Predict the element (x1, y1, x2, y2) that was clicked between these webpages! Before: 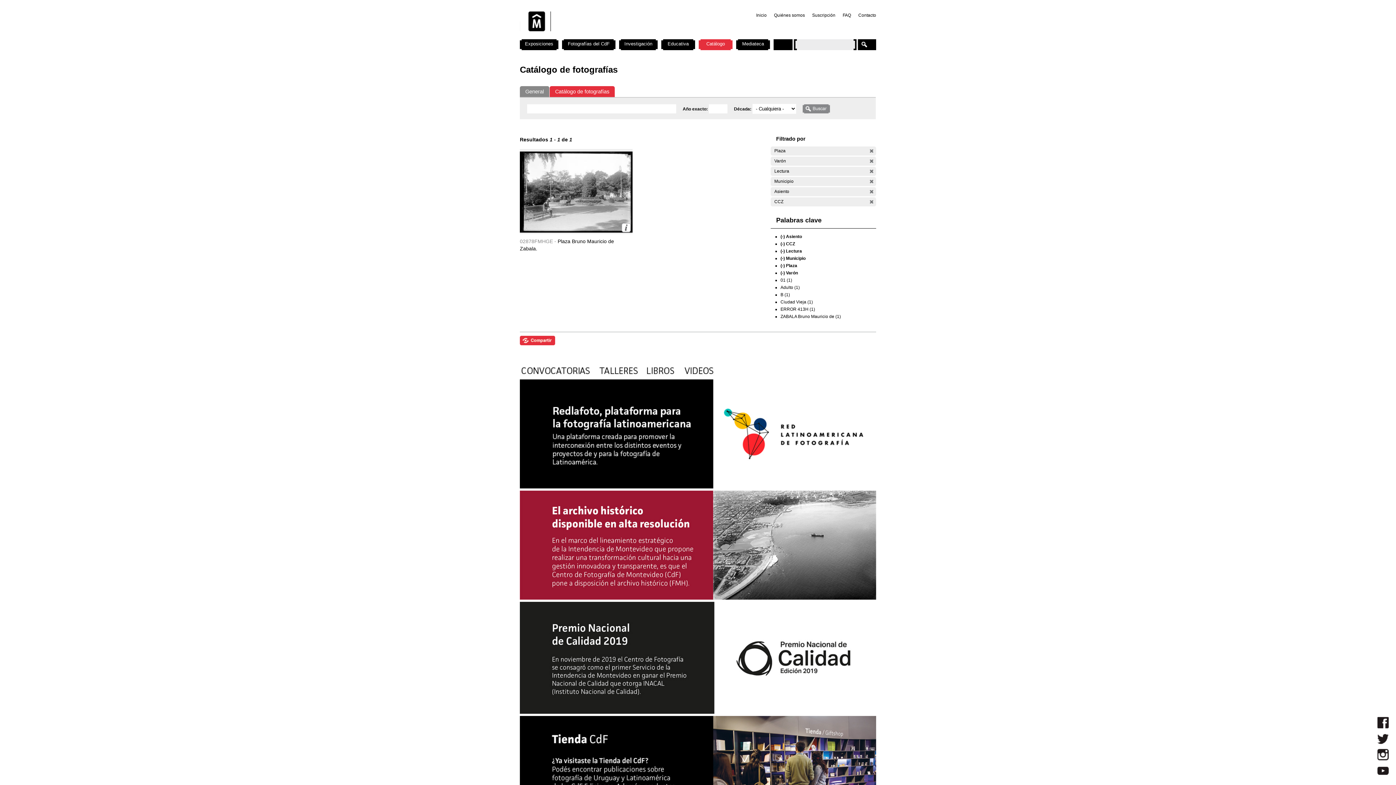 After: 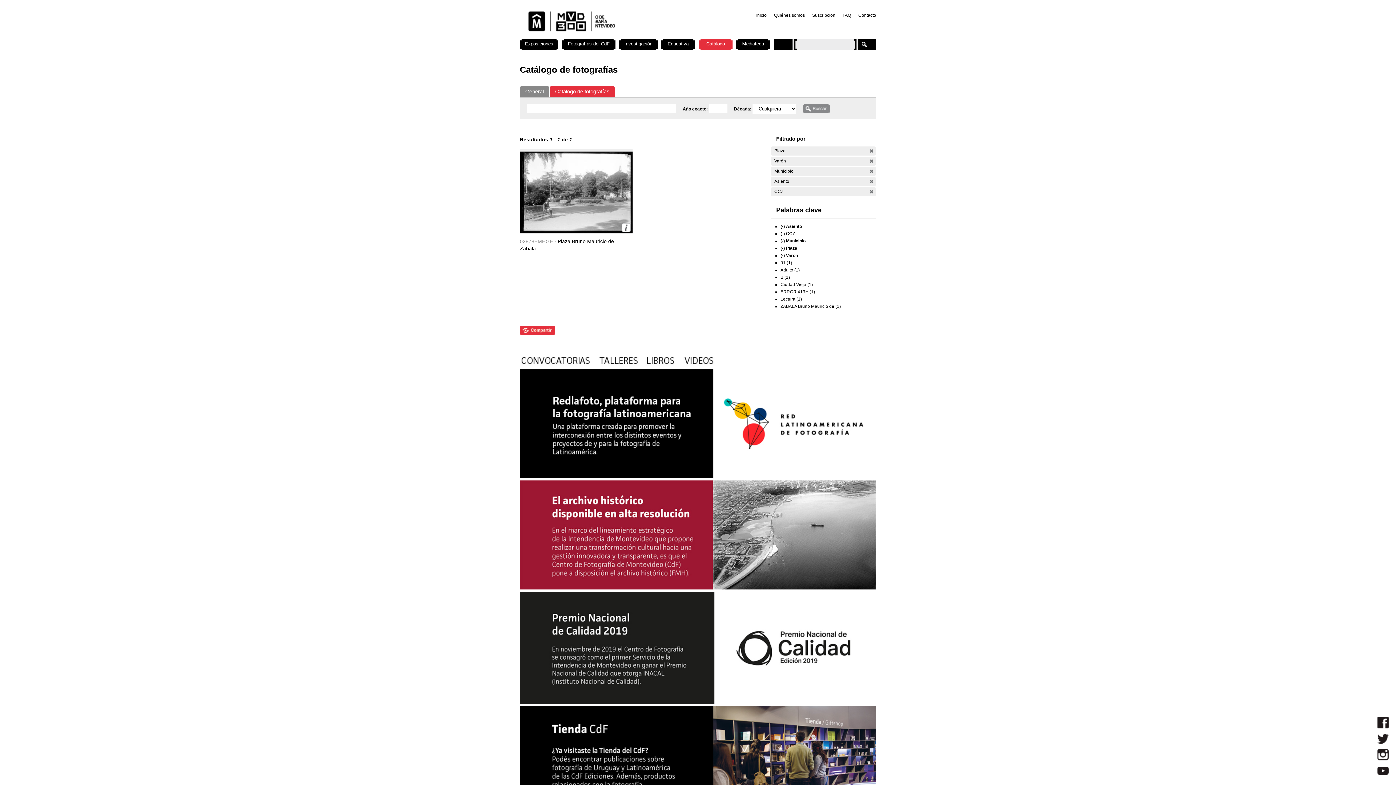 Action: bbox: (780, 248, 785, 253) label: (-)